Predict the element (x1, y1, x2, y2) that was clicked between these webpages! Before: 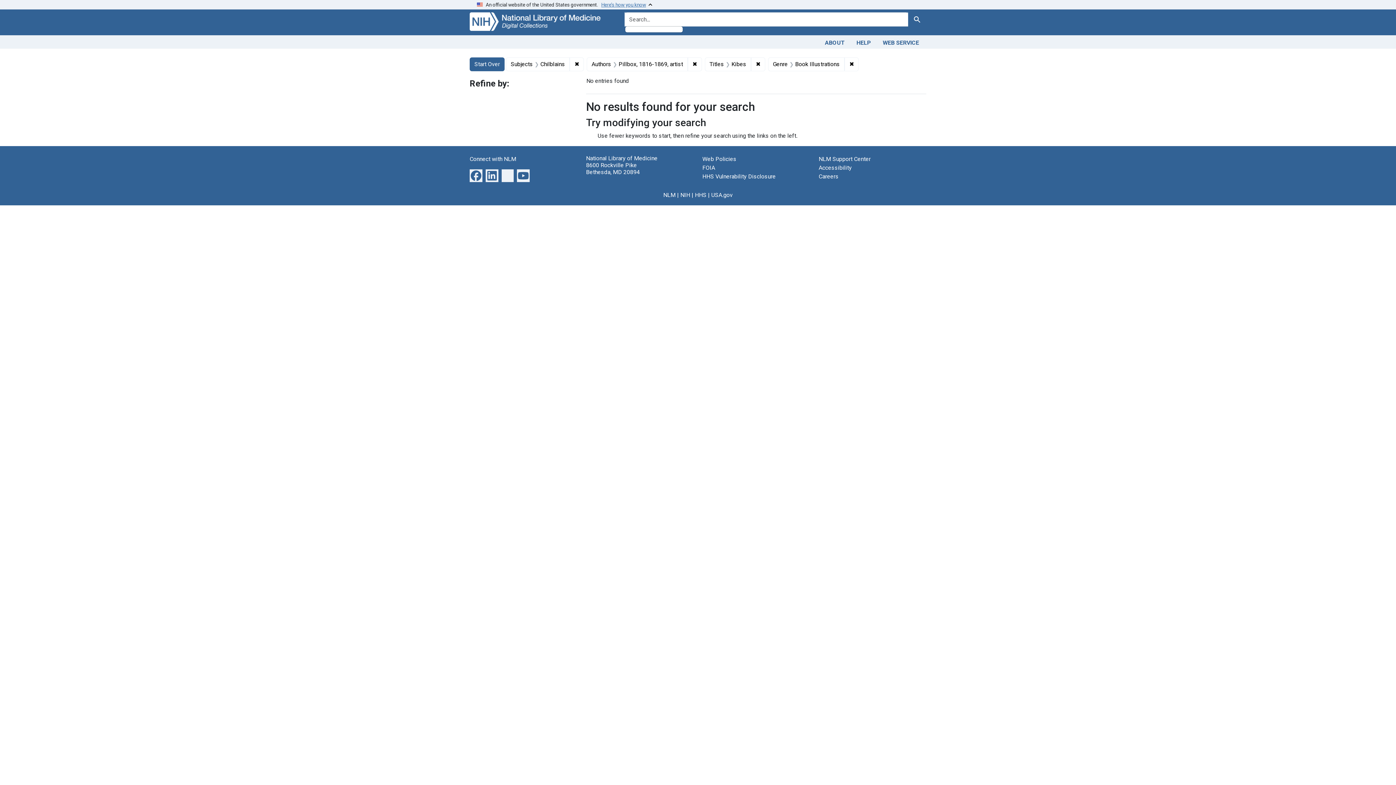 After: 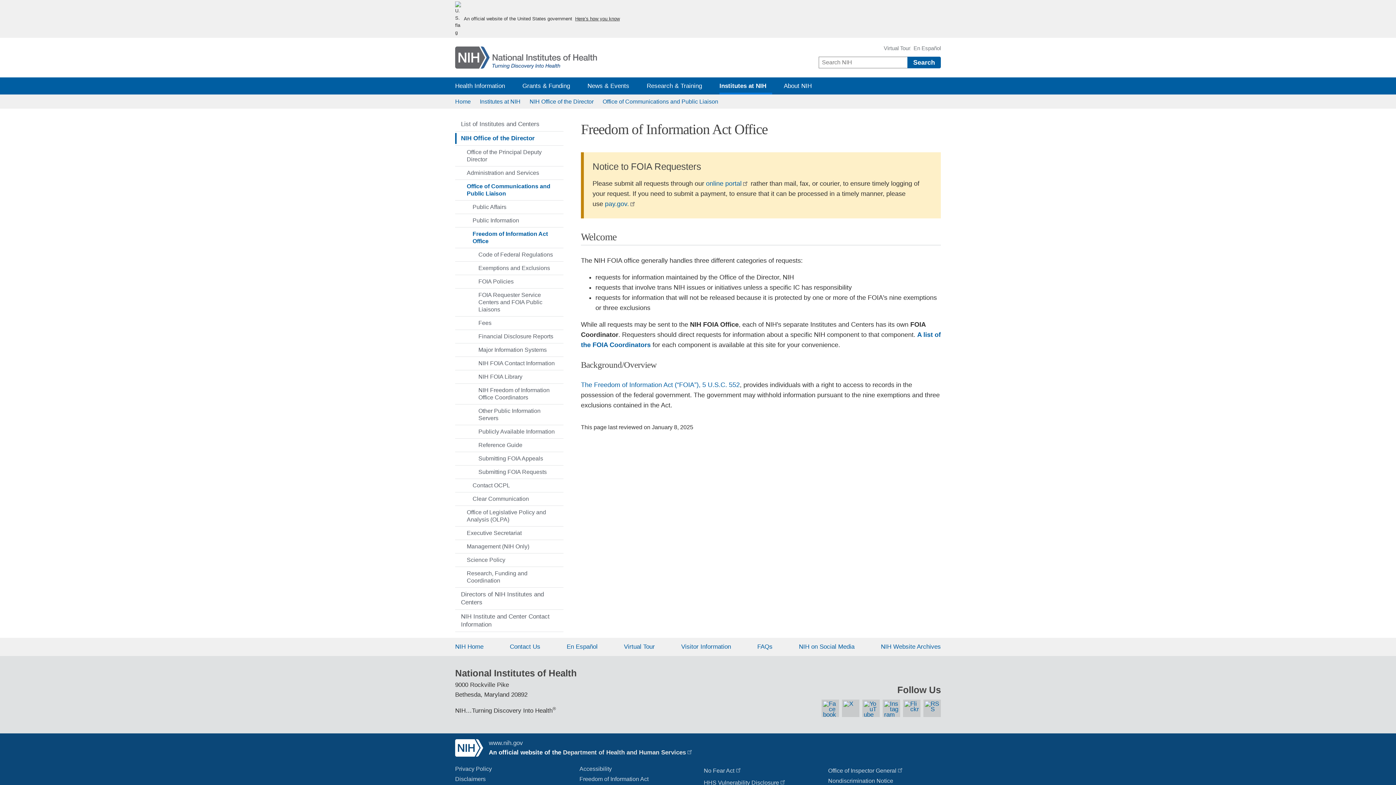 Action: label: FOIA bbox: (702, 164, 715, 171)